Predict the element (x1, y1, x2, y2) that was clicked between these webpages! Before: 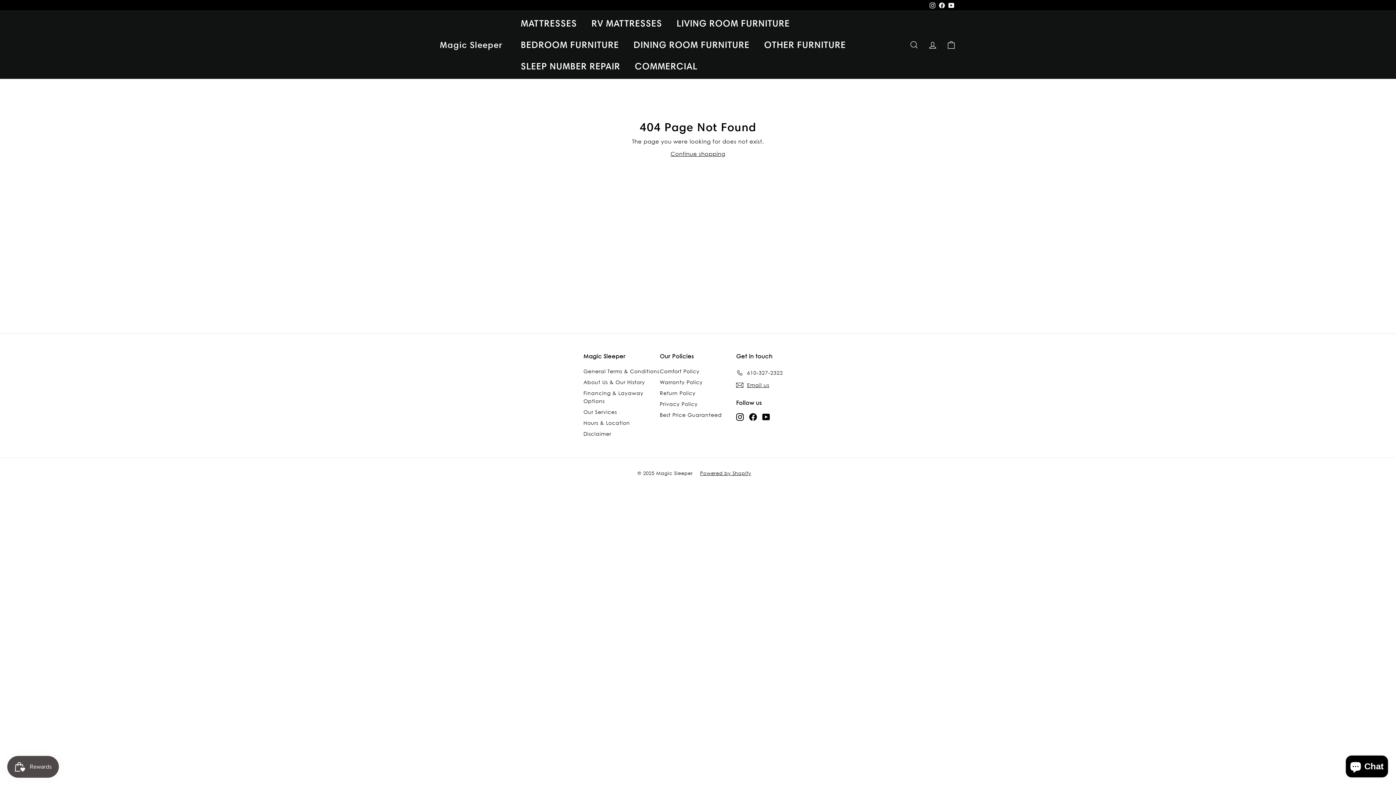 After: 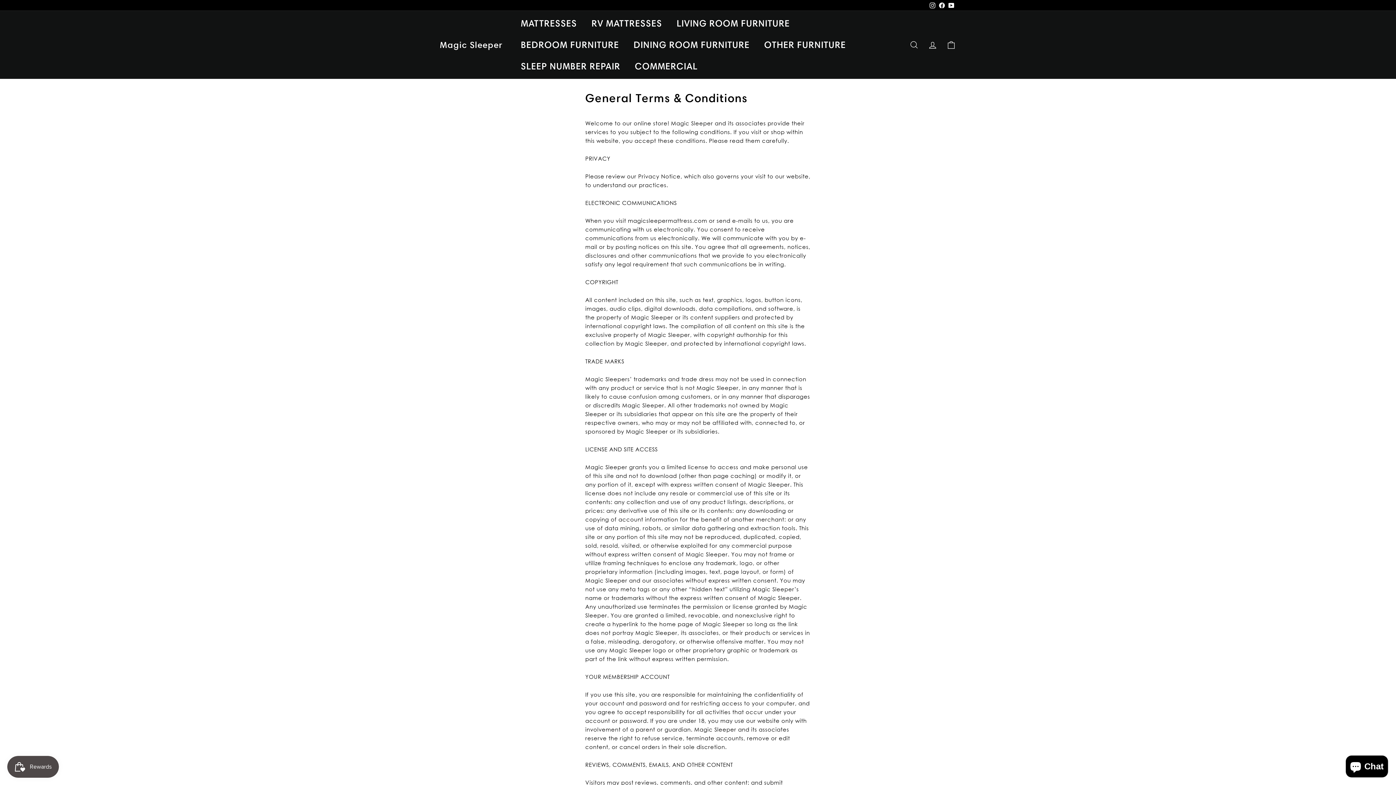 Action: label: General Terms & Conditions bbox: (583, 366, 659, 377)